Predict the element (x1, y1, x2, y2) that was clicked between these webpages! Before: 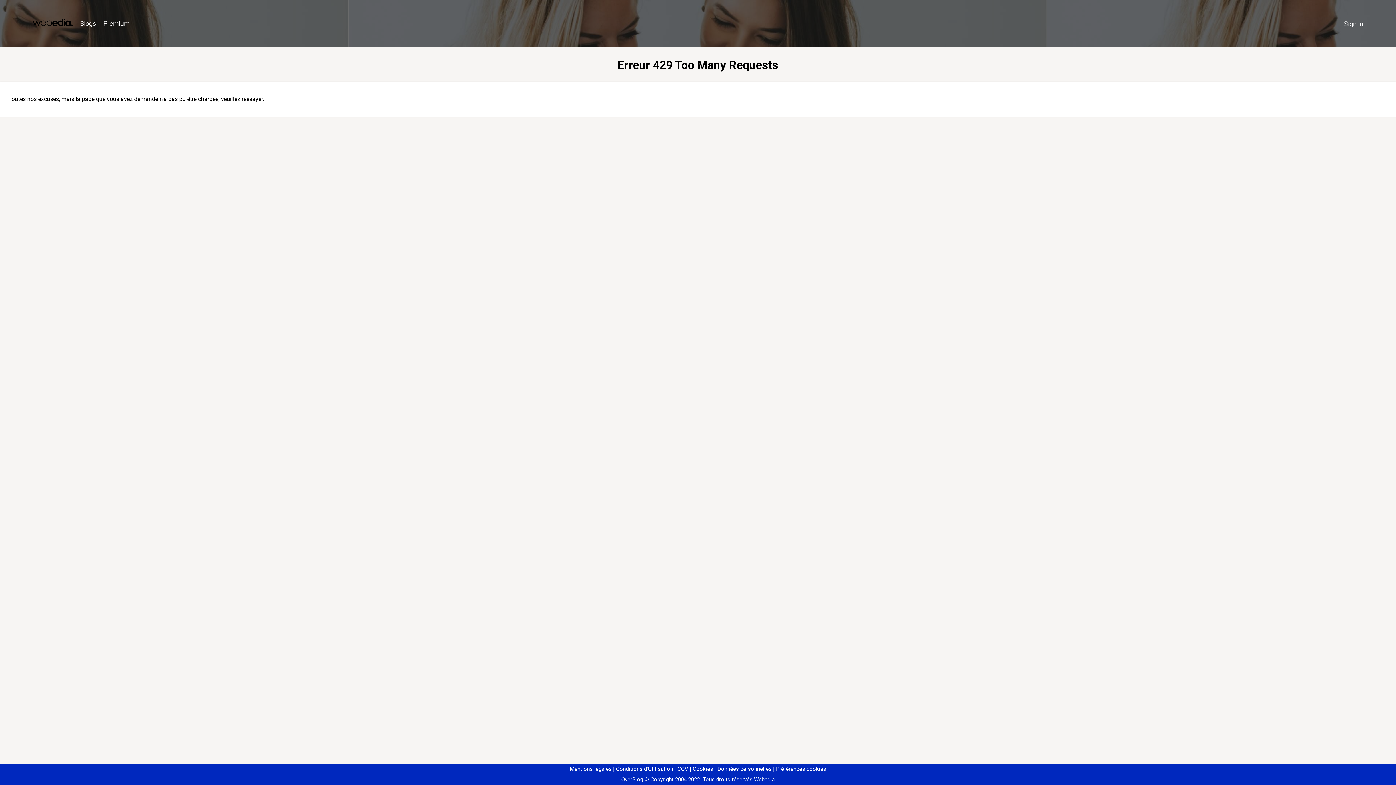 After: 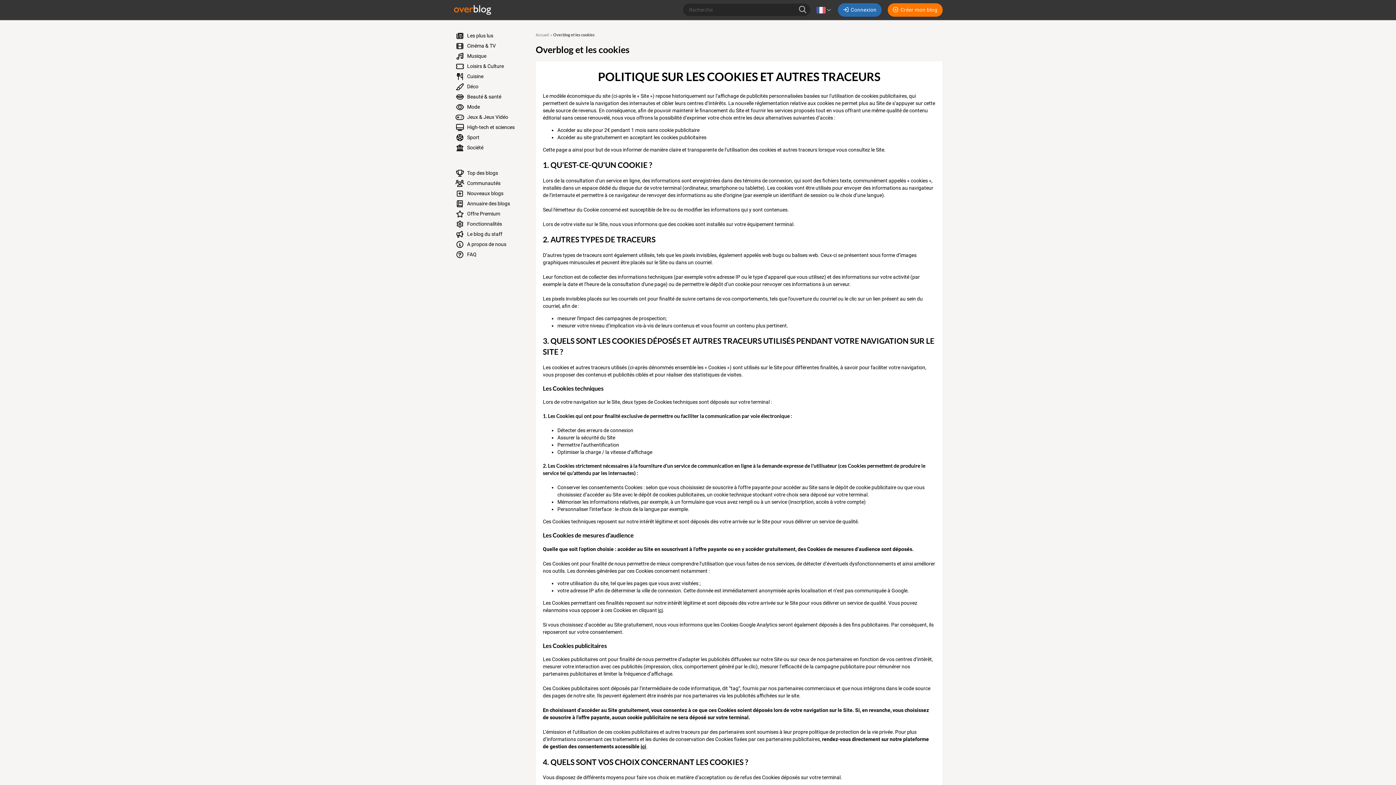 Action: label: Cookies bbox: (690, 766, 713, 772)